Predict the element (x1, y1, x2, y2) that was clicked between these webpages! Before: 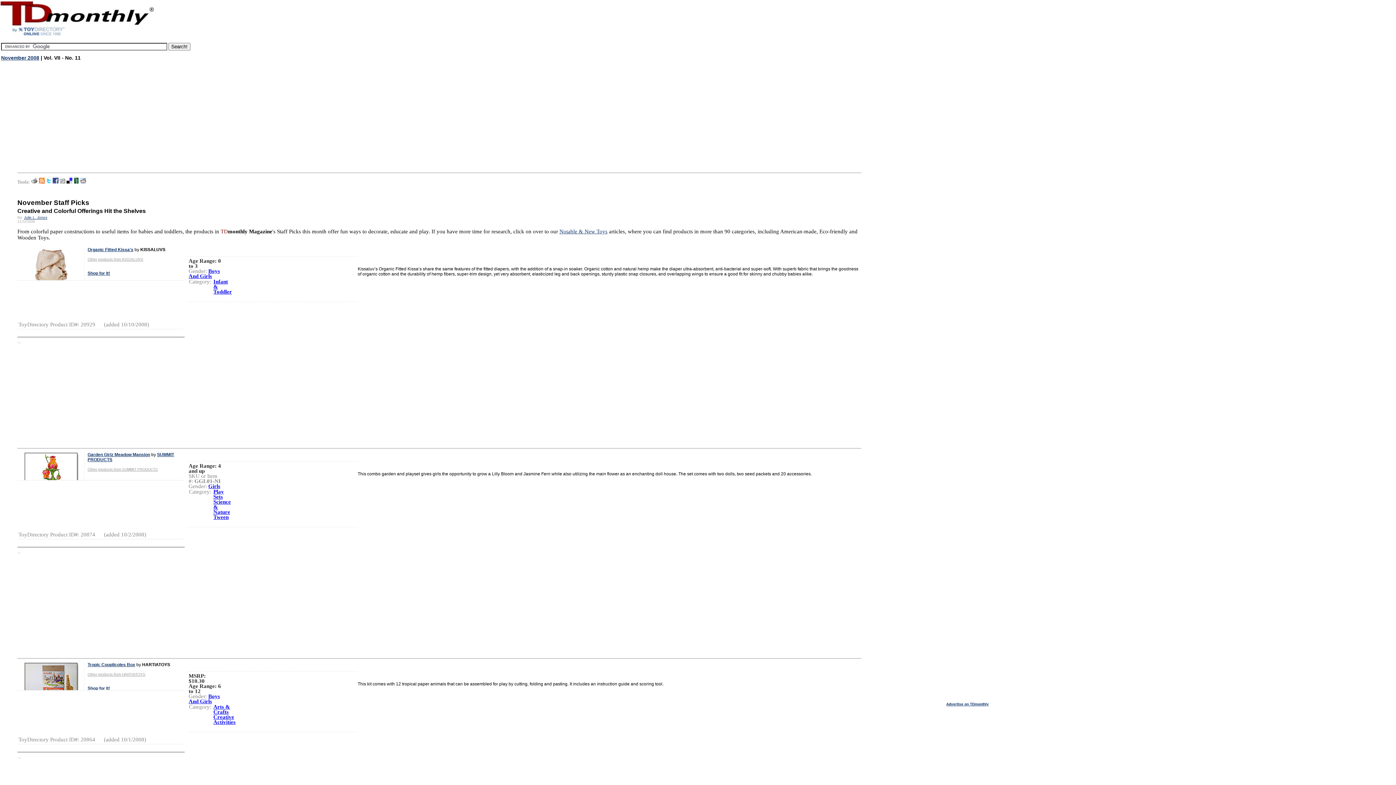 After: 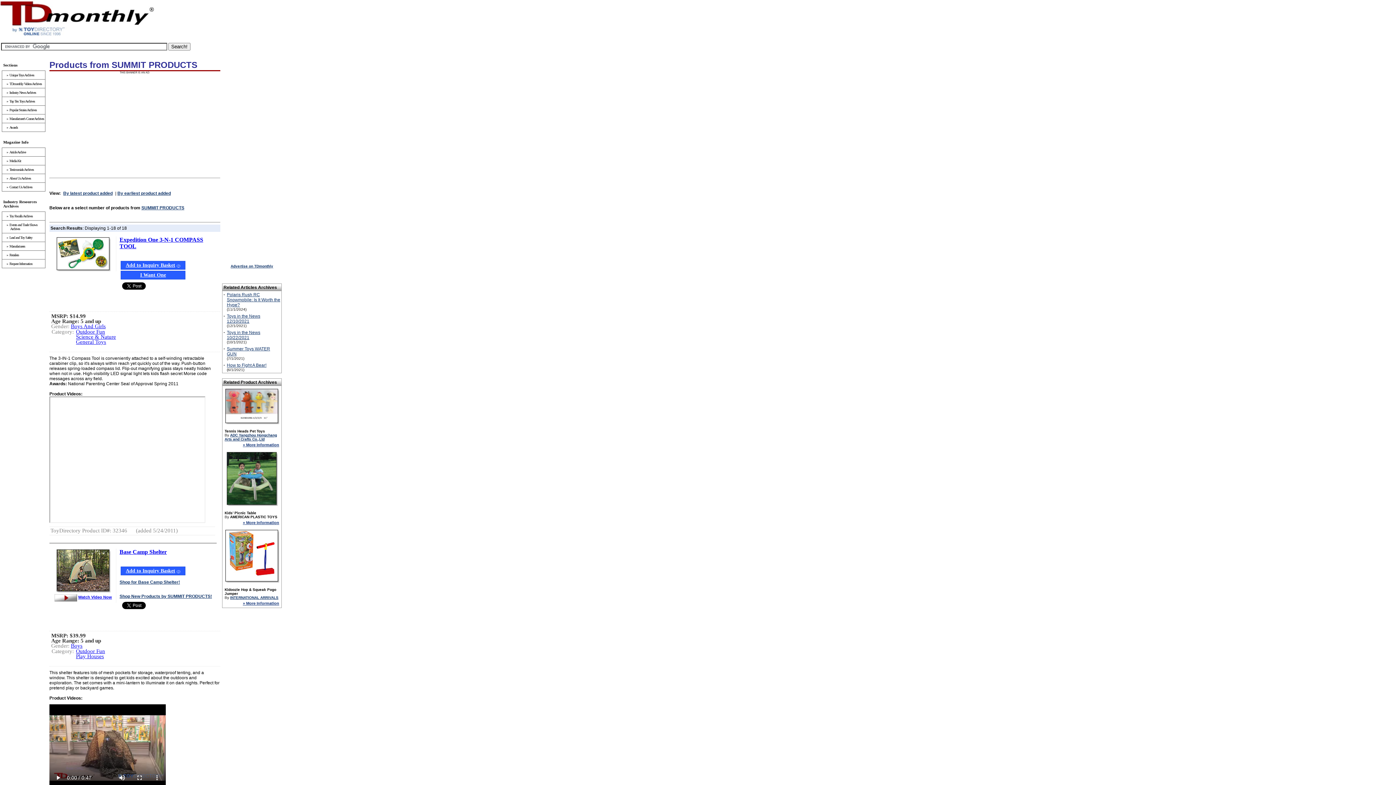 Action: label: Other products from SUMMIT PRODUCTS bbox: (87, 467, 157, 471)